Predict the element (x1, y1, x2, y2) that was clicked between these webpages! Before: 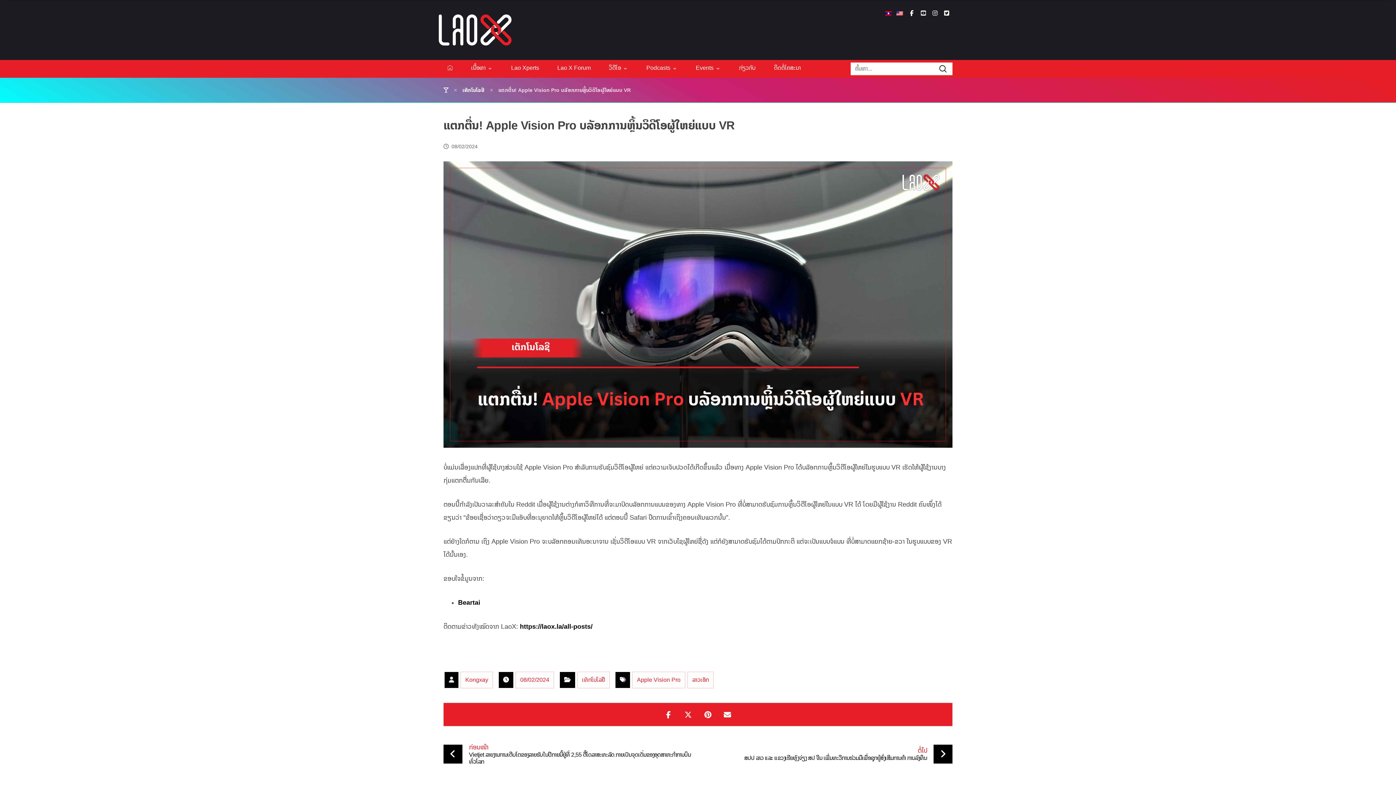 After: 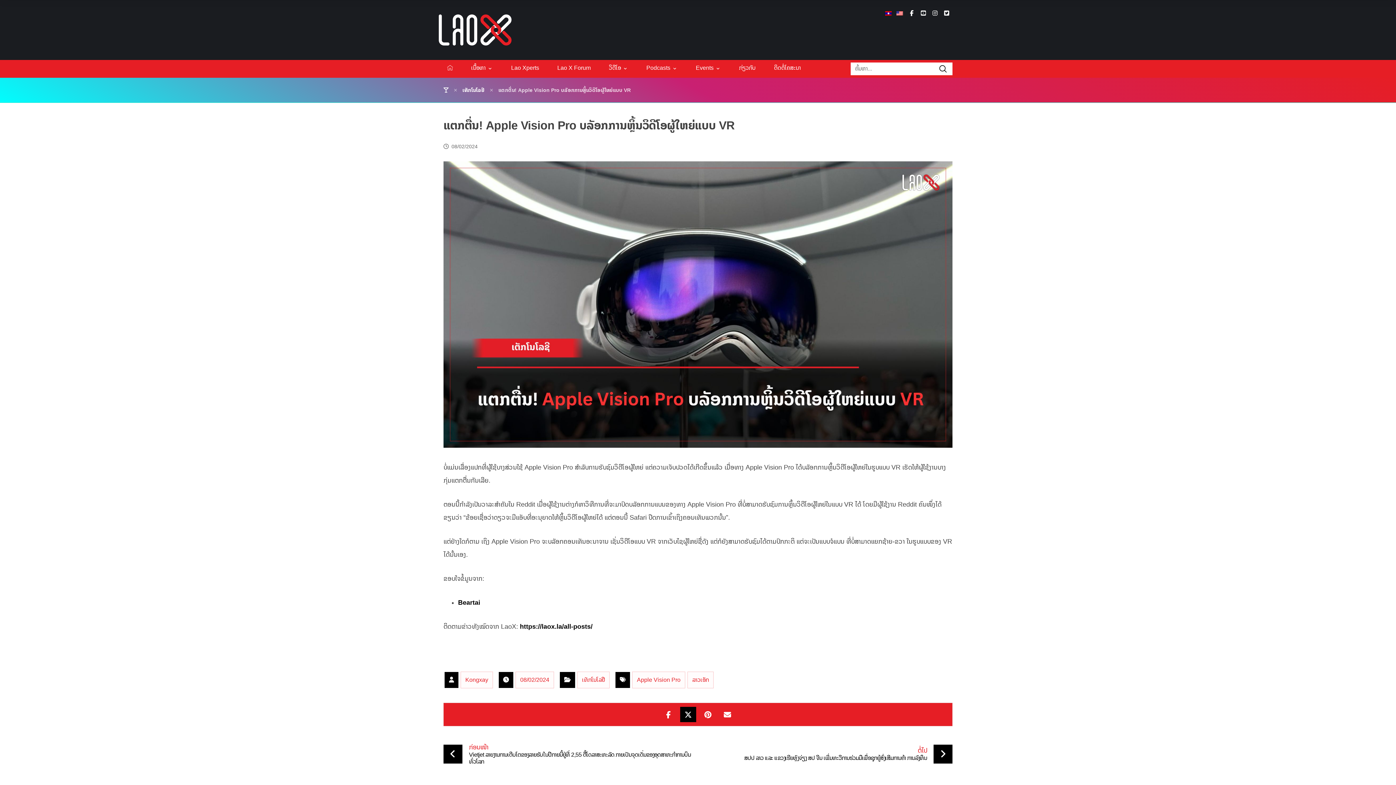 Action: label: Share on X bbox: (680, 707, 696, 722)